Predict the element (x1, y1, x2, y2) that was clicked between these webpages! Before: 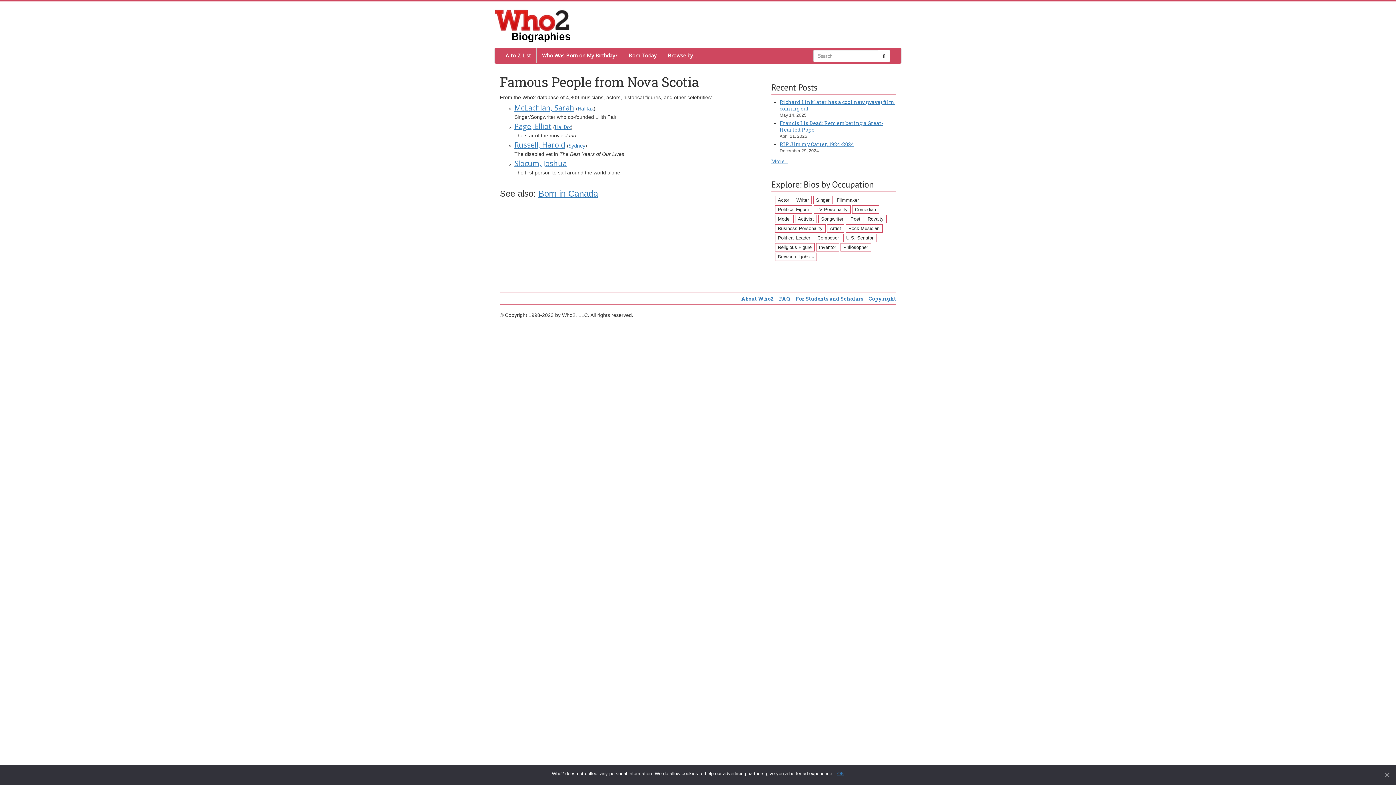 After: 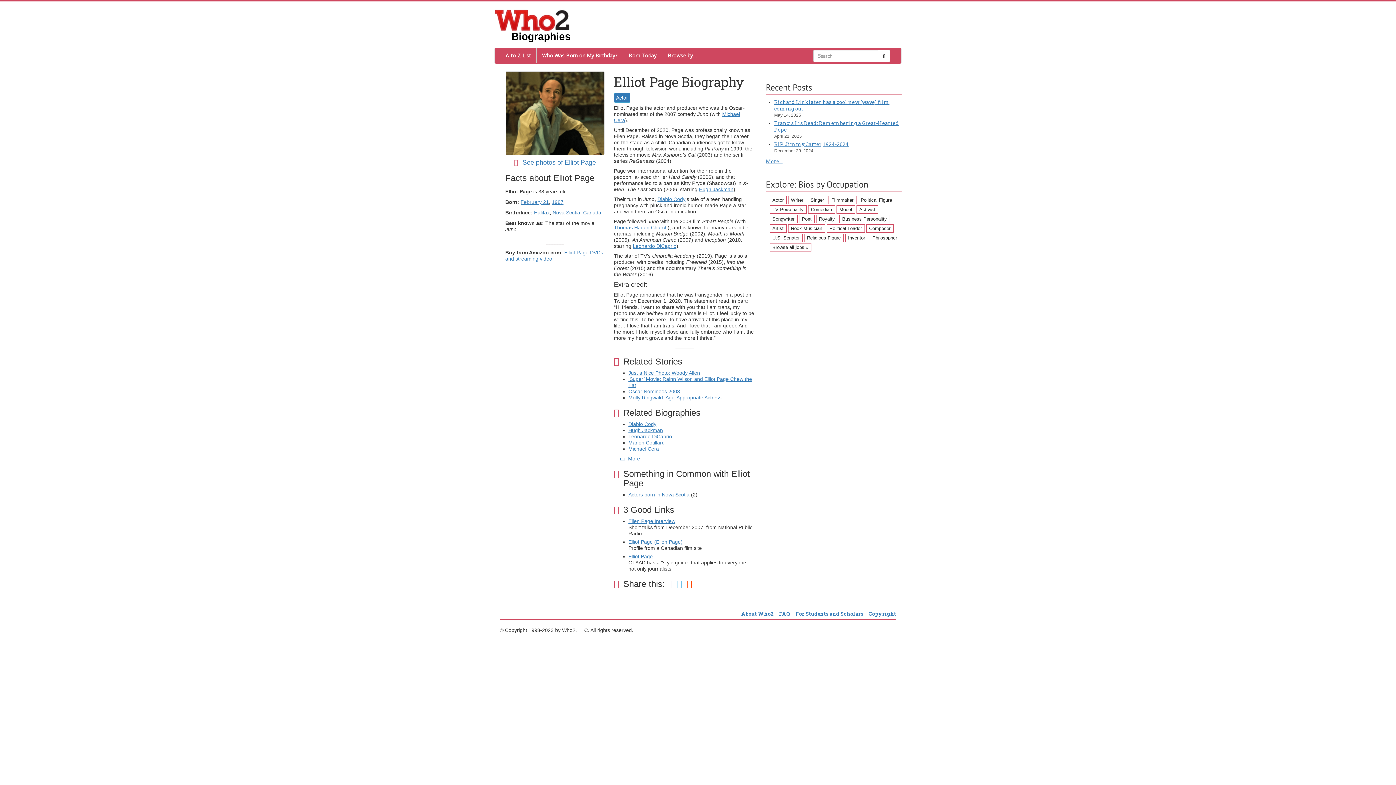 Action: bbox: (514, 121, 551, 131) label: Page, Elliot